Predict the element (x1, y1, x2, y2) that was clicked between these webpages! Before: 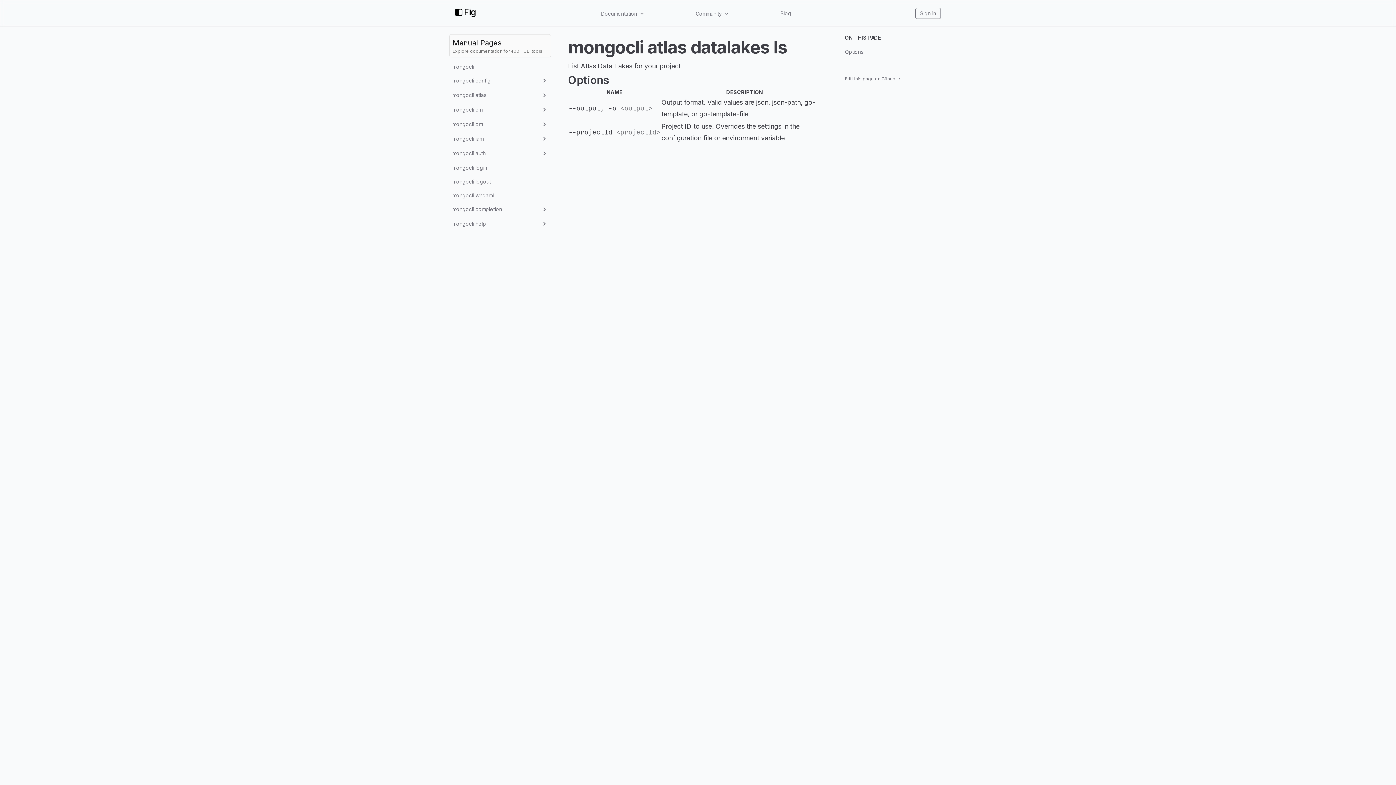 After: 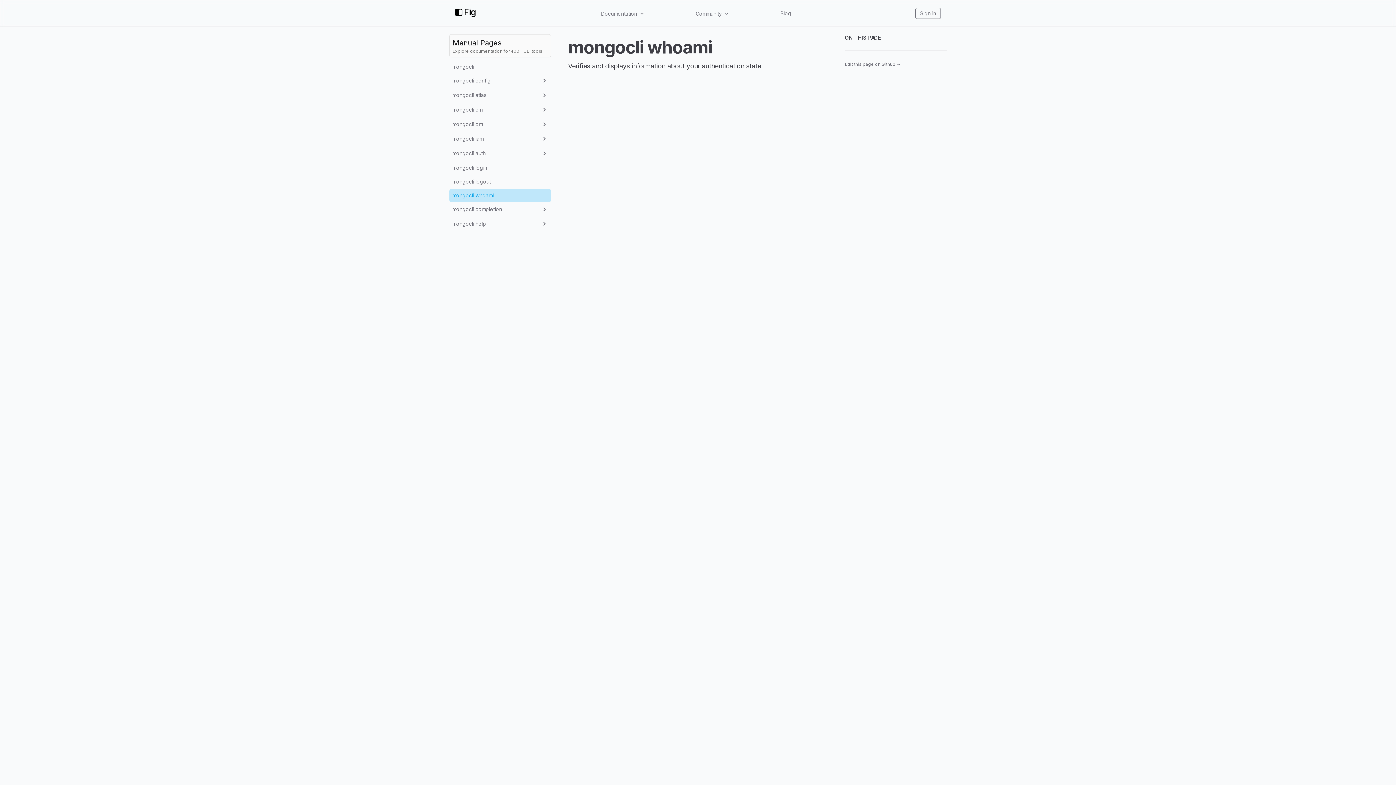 Action: bbox: (449, 189, 551, 202) label: mongocli whoami